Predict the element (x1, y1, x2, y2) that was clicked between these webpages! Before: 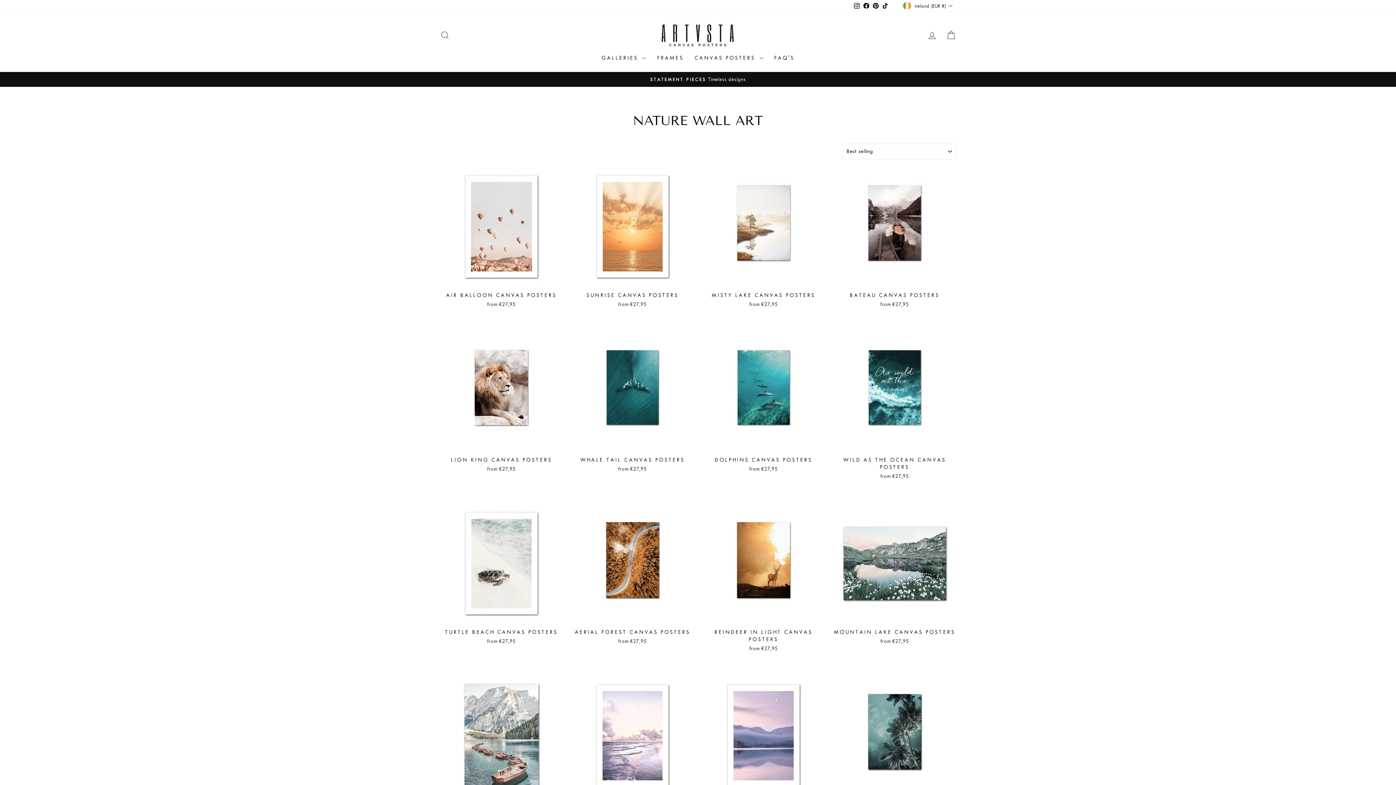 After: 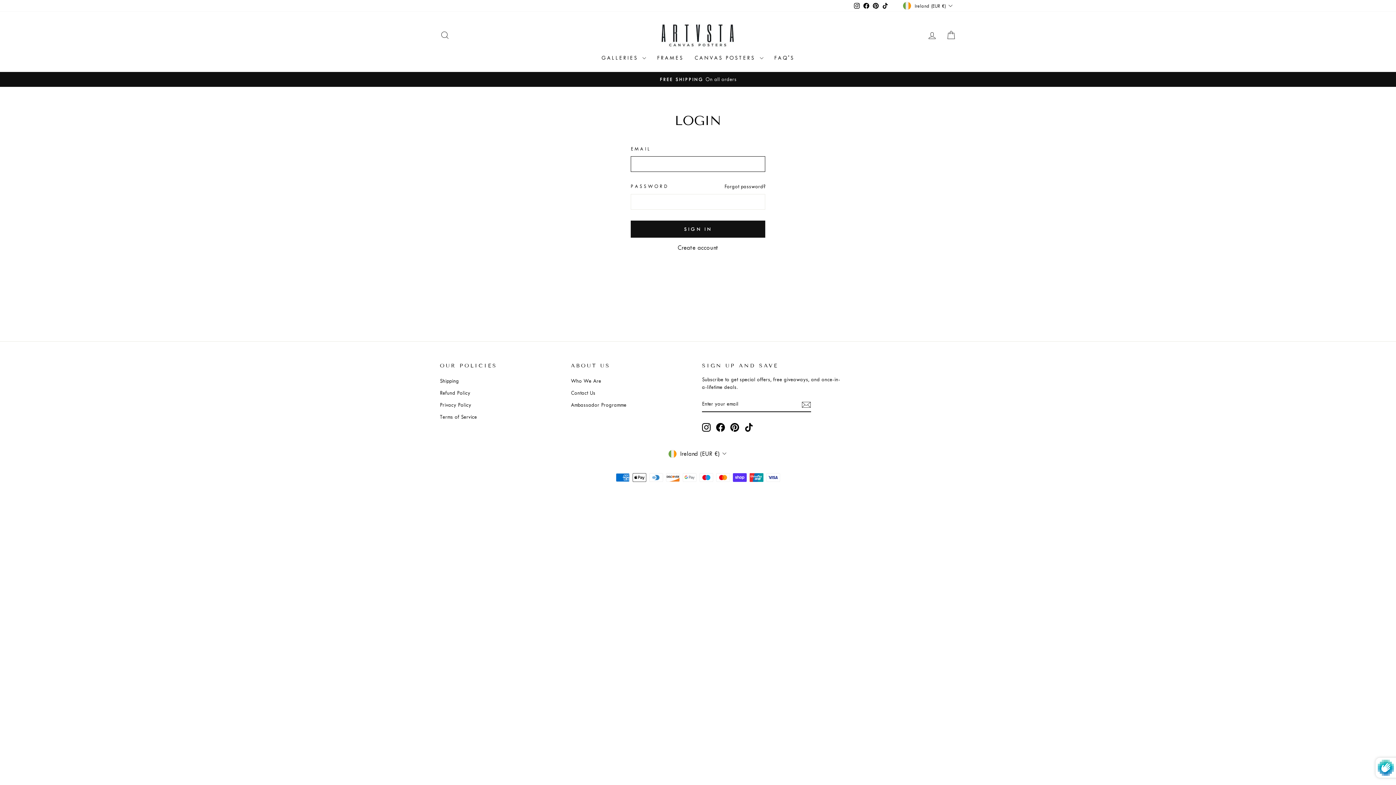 Action: label: LOG IN bbox: (922, 27, 941, 43)